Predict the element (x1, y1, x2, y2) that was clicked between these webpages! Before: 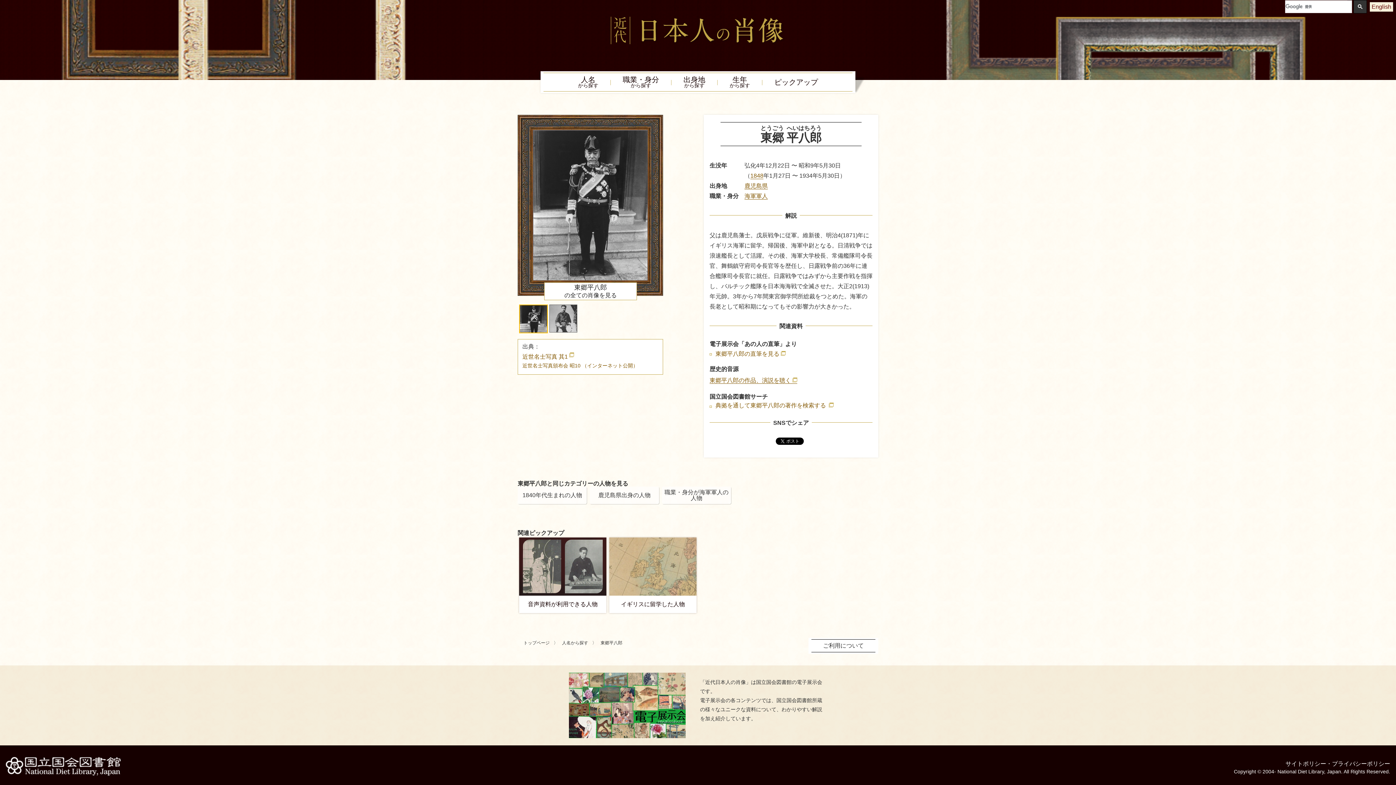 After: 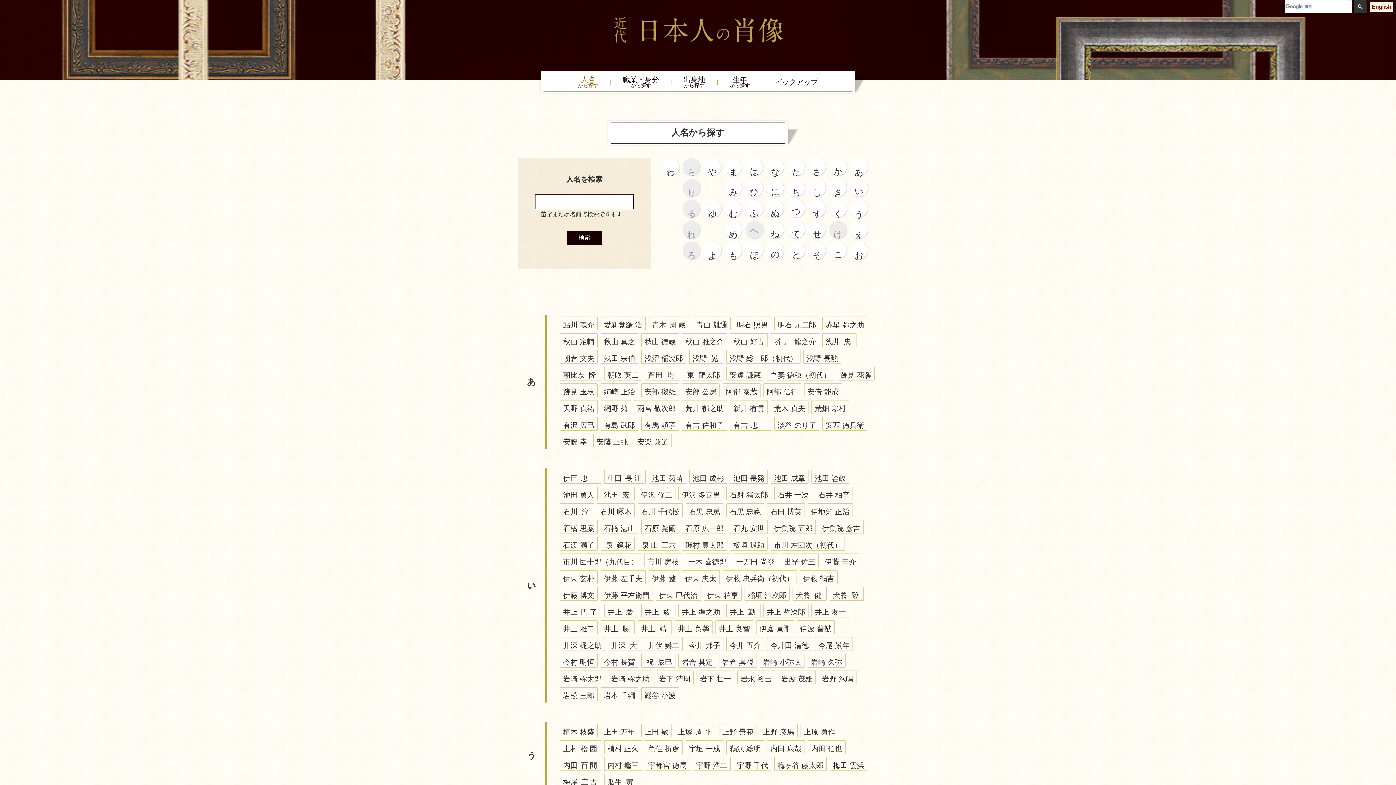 Action: label: 人名
から探す bbox: (578, 73, 598, 91)